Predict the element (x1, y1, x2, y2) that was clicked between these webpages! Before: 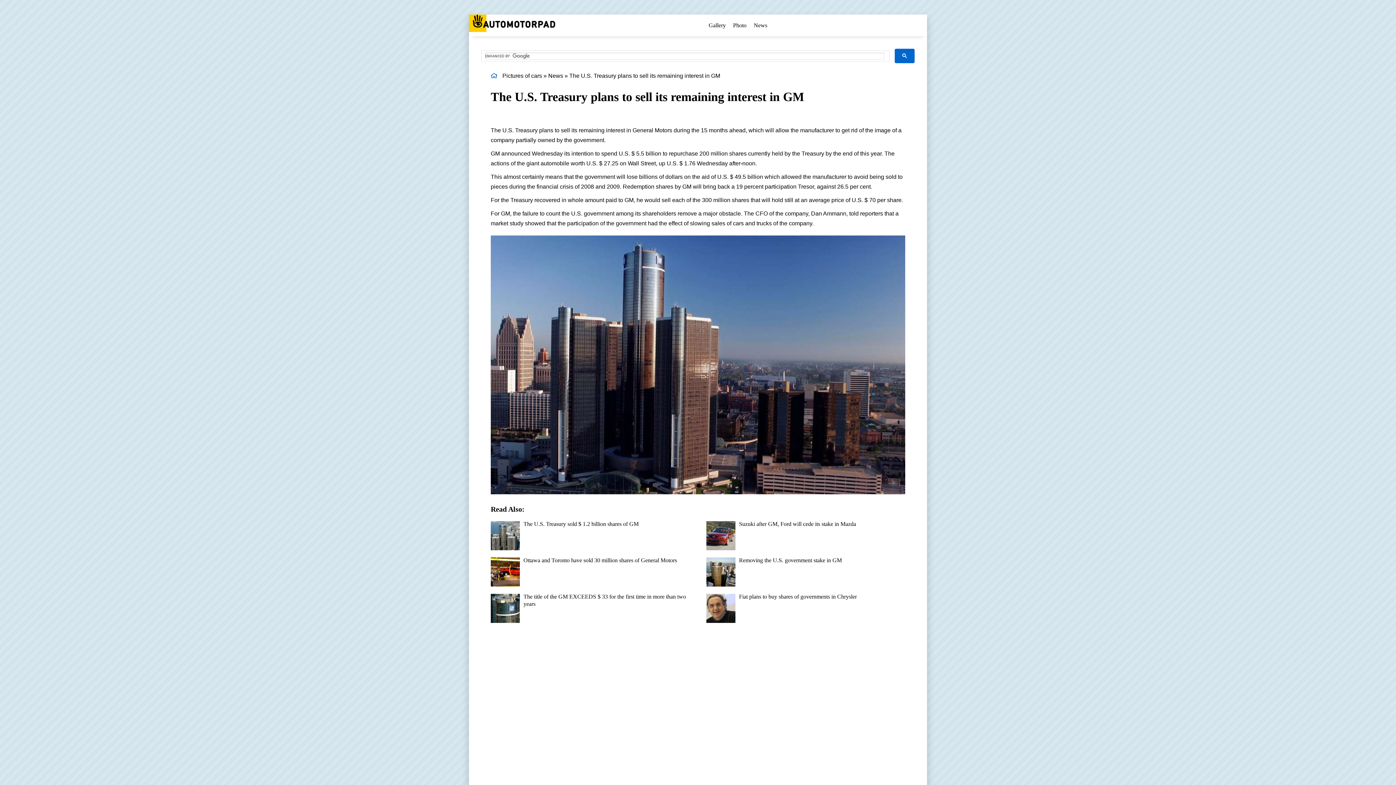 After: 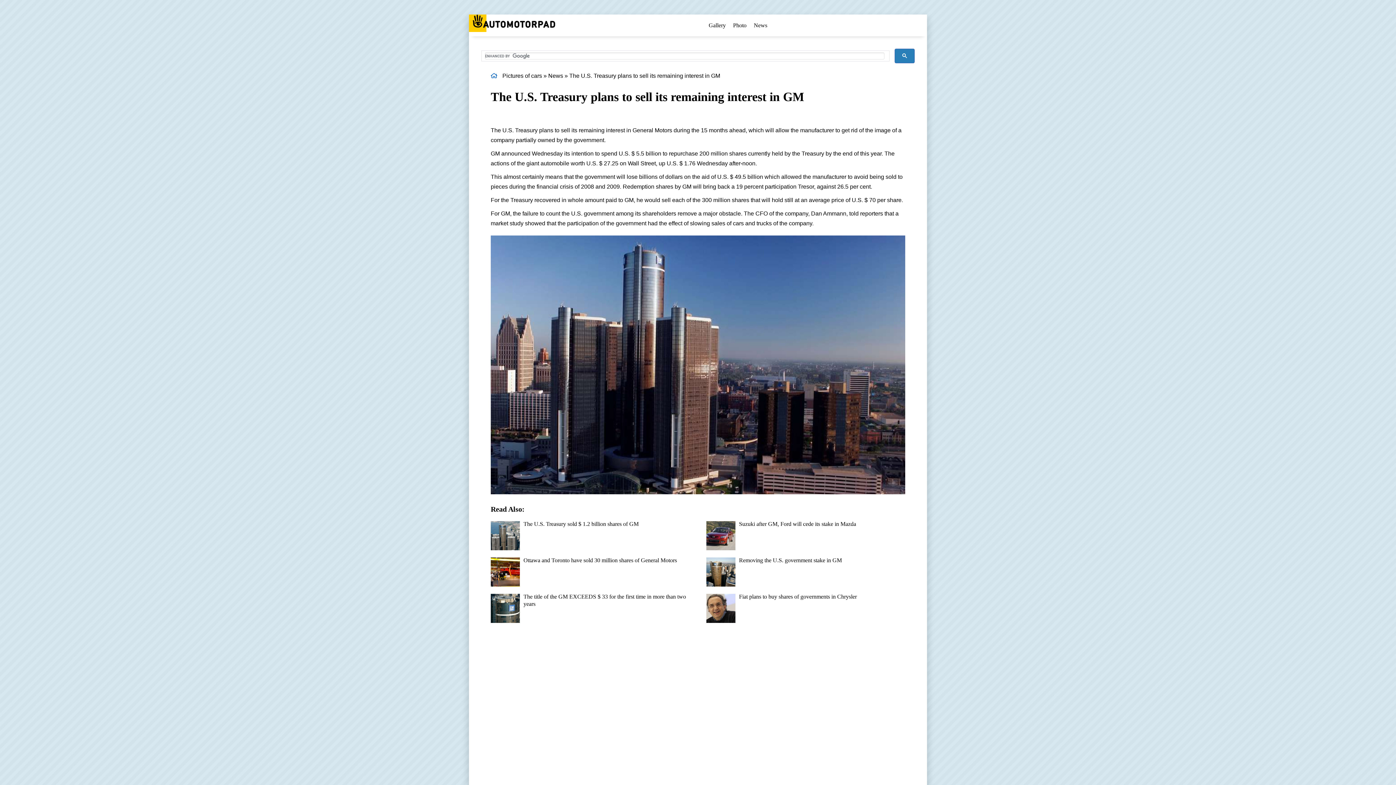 Action: bbox: (894, 48, 914, 63)